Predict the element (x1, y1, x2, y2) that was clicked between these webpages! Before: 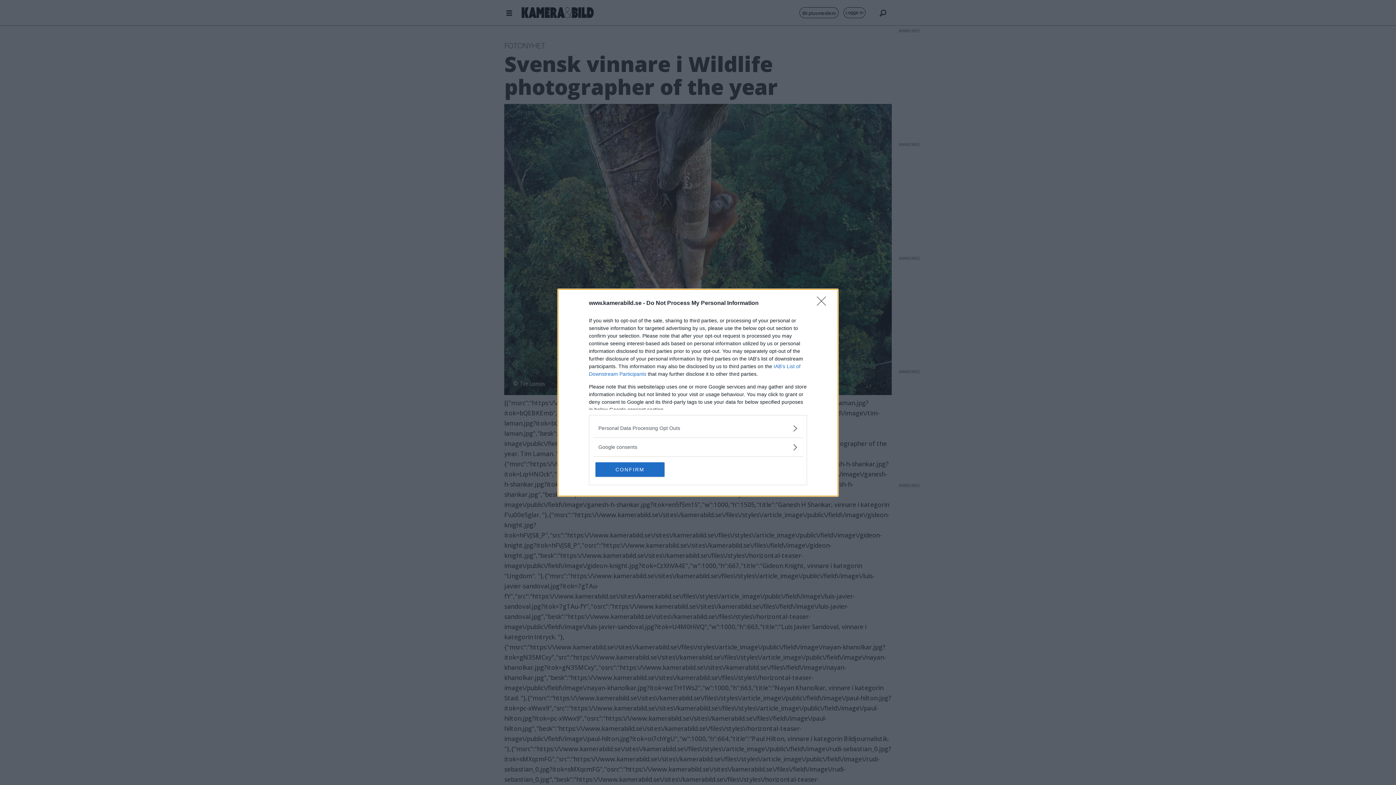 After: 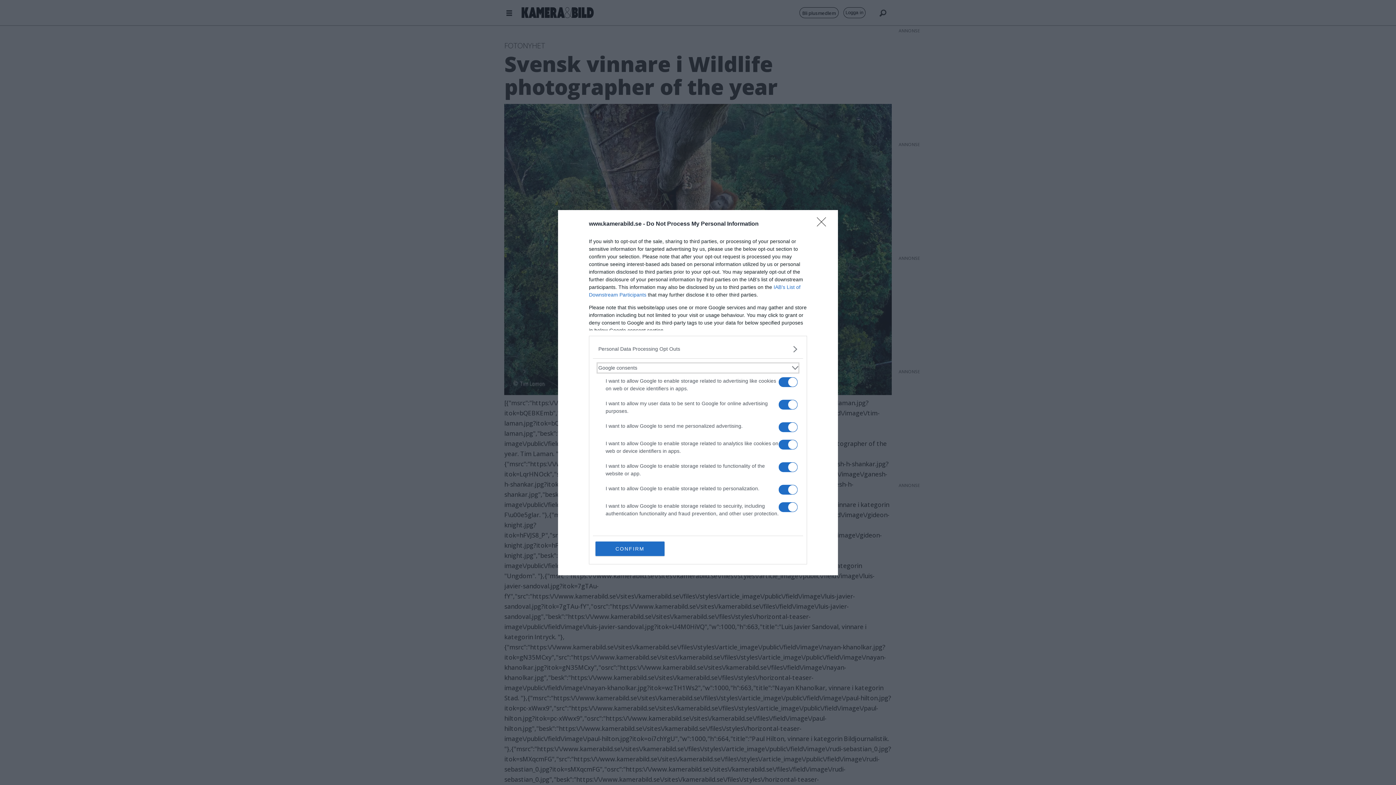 Action: bbox: (598, 443, 797, 451) label: Google consents